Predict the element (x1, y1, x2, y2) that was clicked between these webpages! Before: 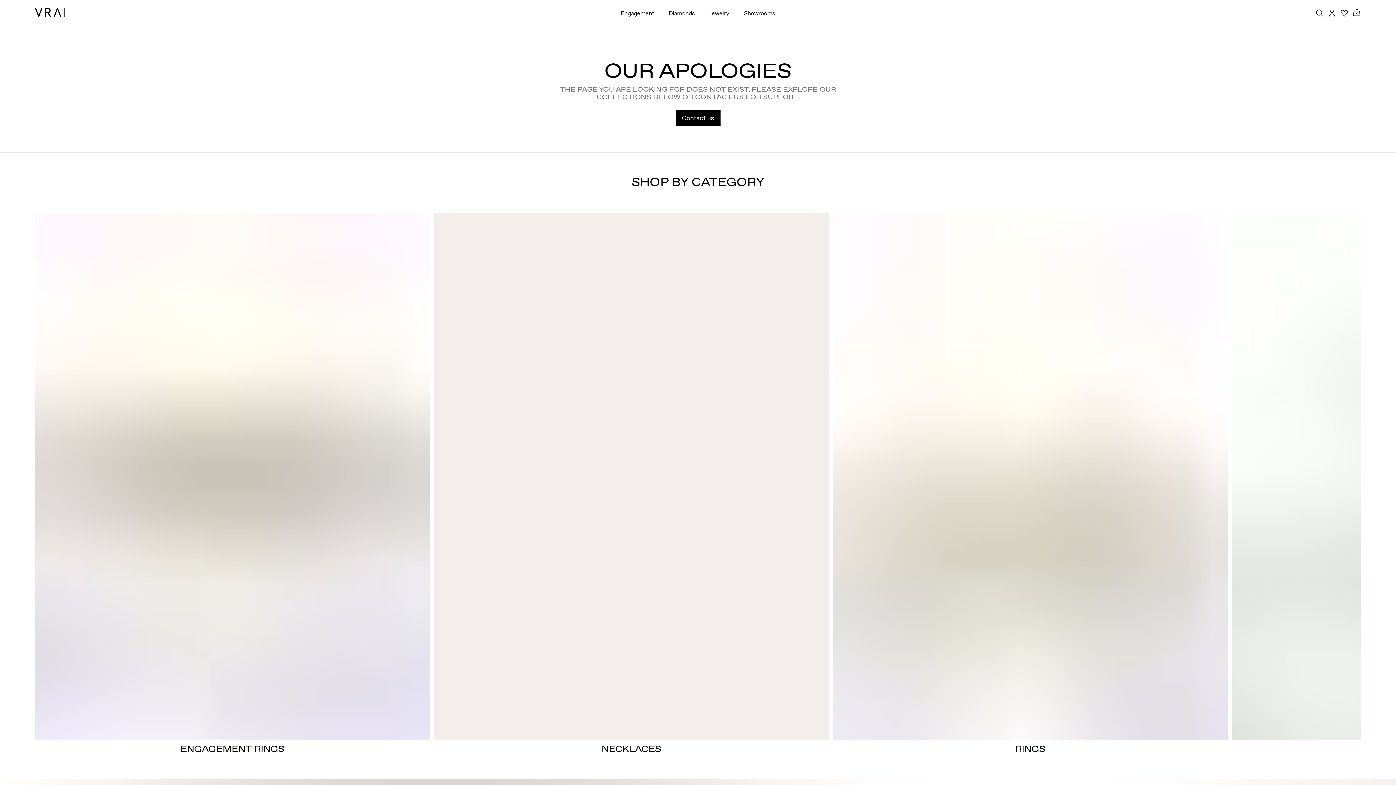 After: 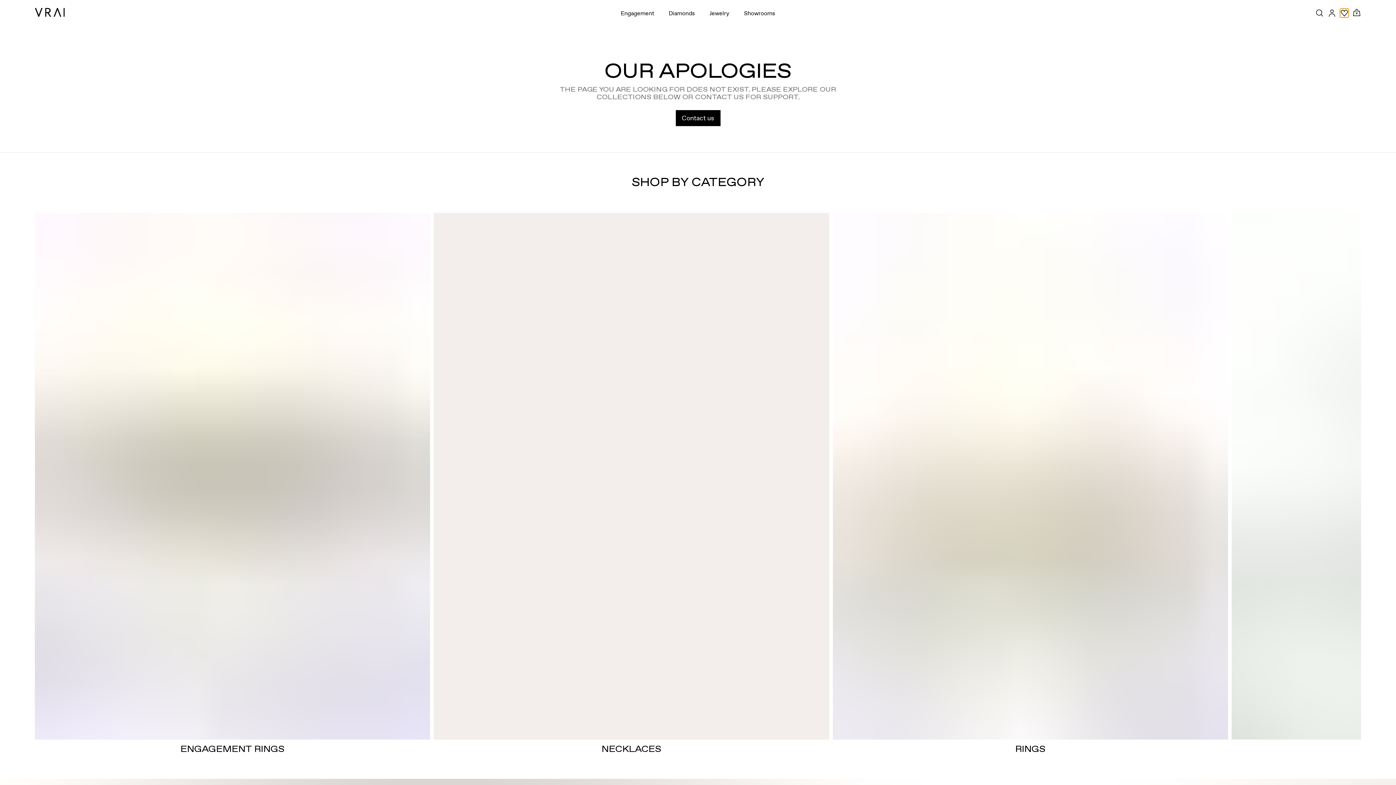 Action: bbox: (1340, 8, 1349, 17) label: Wishlist